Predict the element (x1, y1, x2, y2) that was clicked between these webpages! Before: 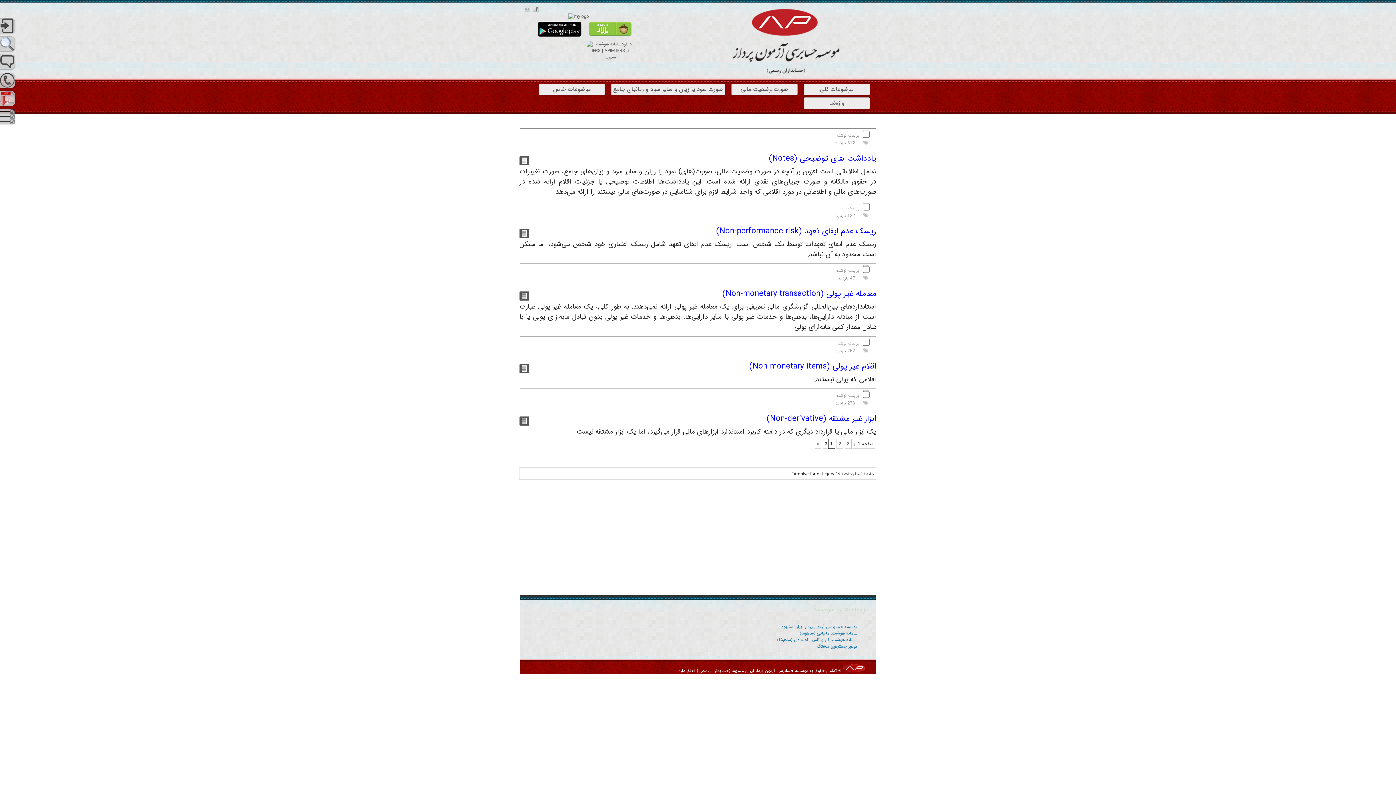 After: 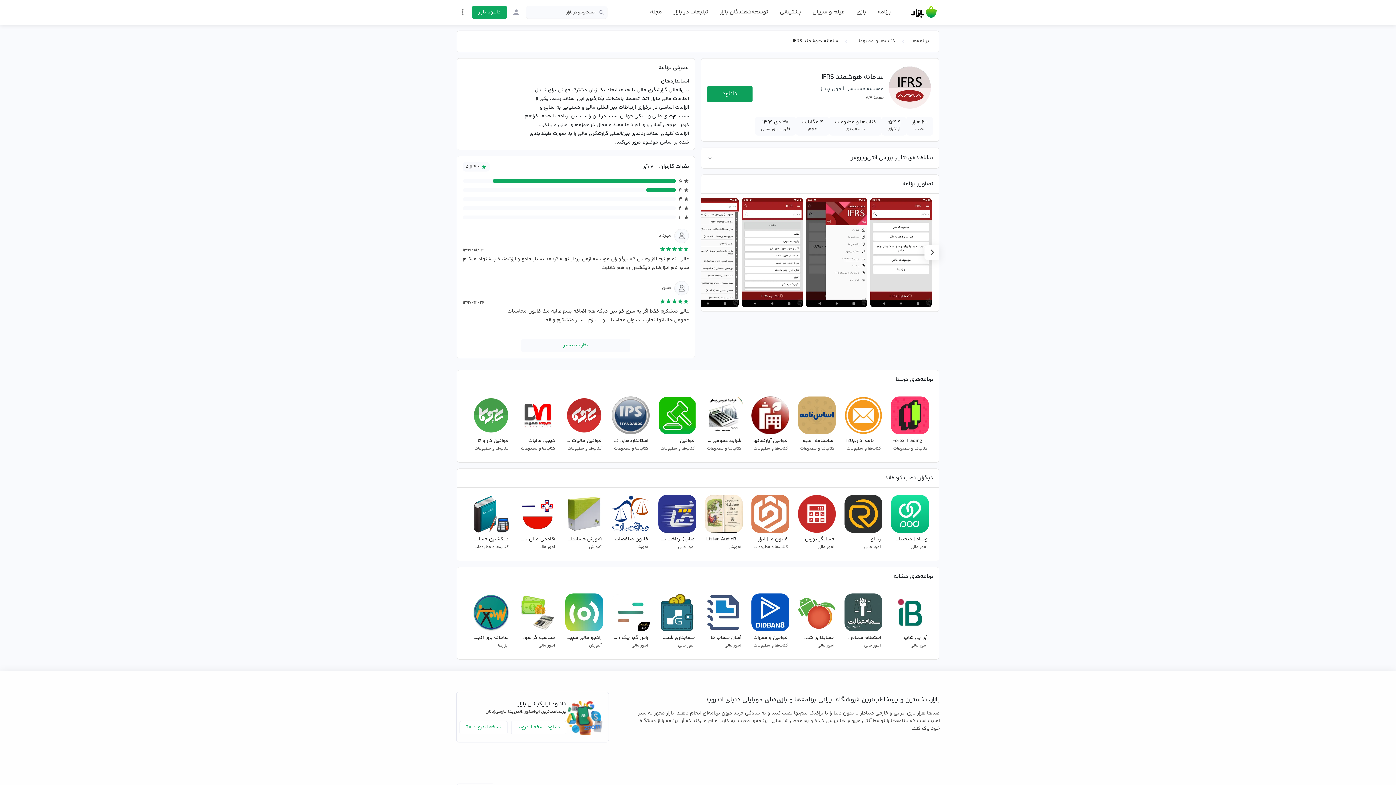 Action: bbox: (586, 33, 633, 40)